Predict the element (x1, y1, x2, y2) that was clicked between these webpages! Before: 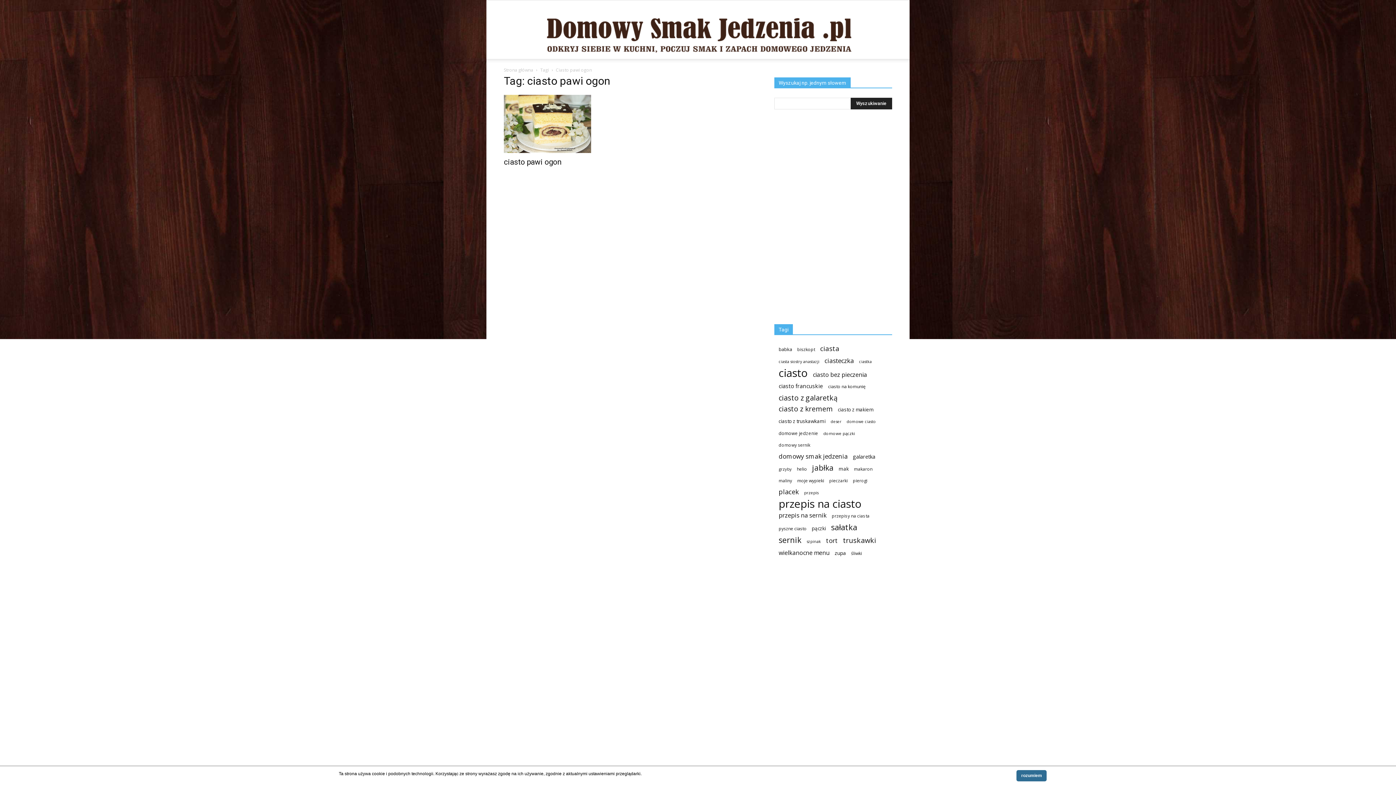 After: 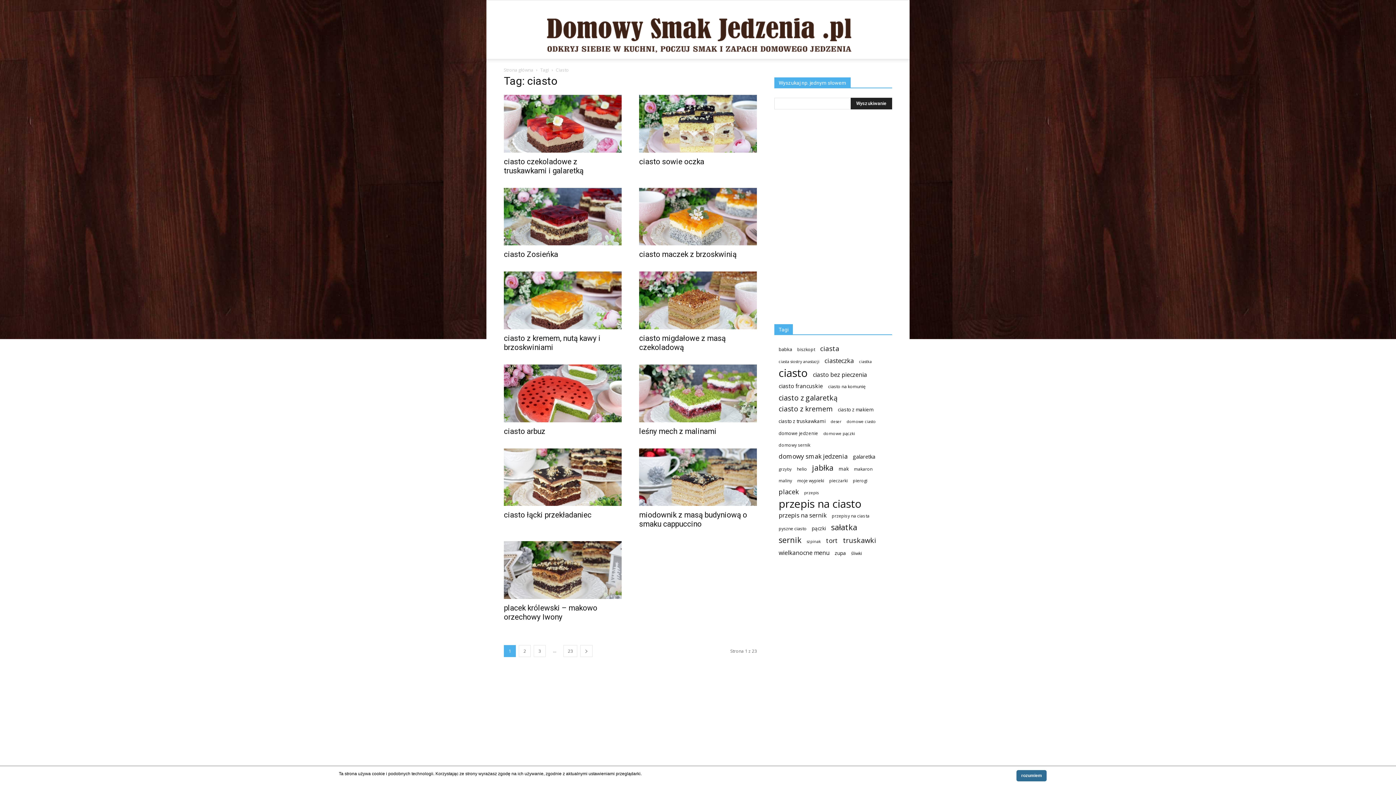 Action: bbox: (778, 369, 808, 377) label: ciasto (243 elementy)